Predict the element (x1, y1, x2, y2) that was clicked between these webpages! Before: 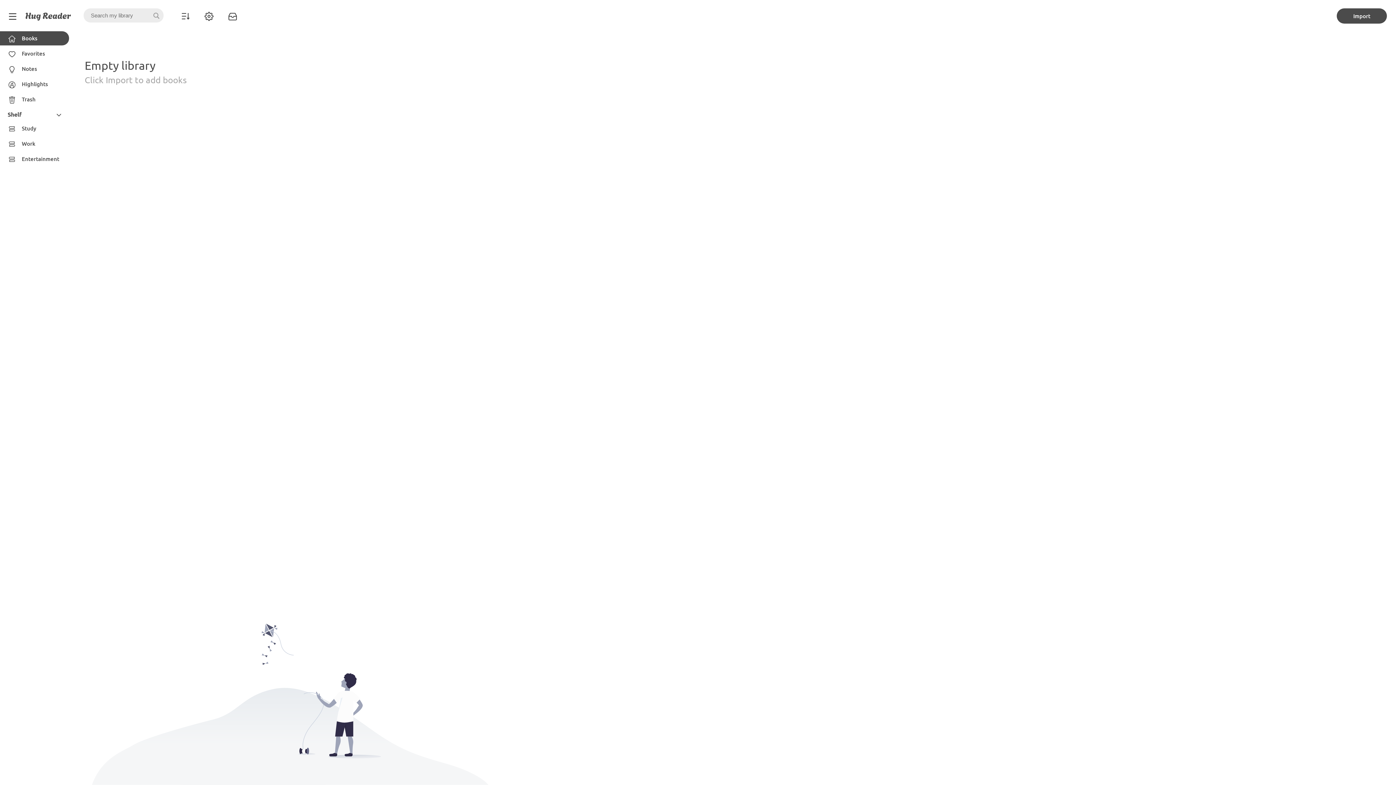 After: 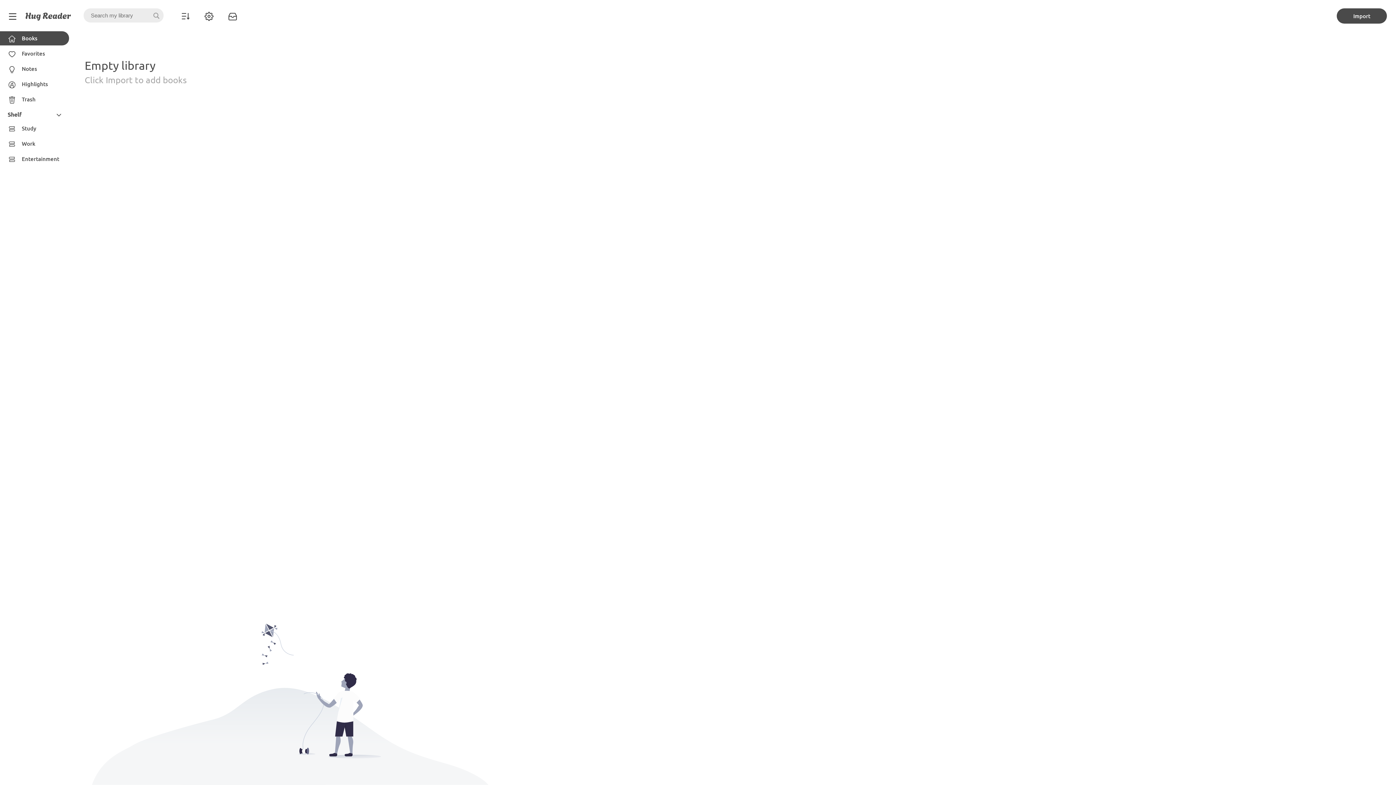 Action: label: Import bbox: (1337, 8, 1387, 23)